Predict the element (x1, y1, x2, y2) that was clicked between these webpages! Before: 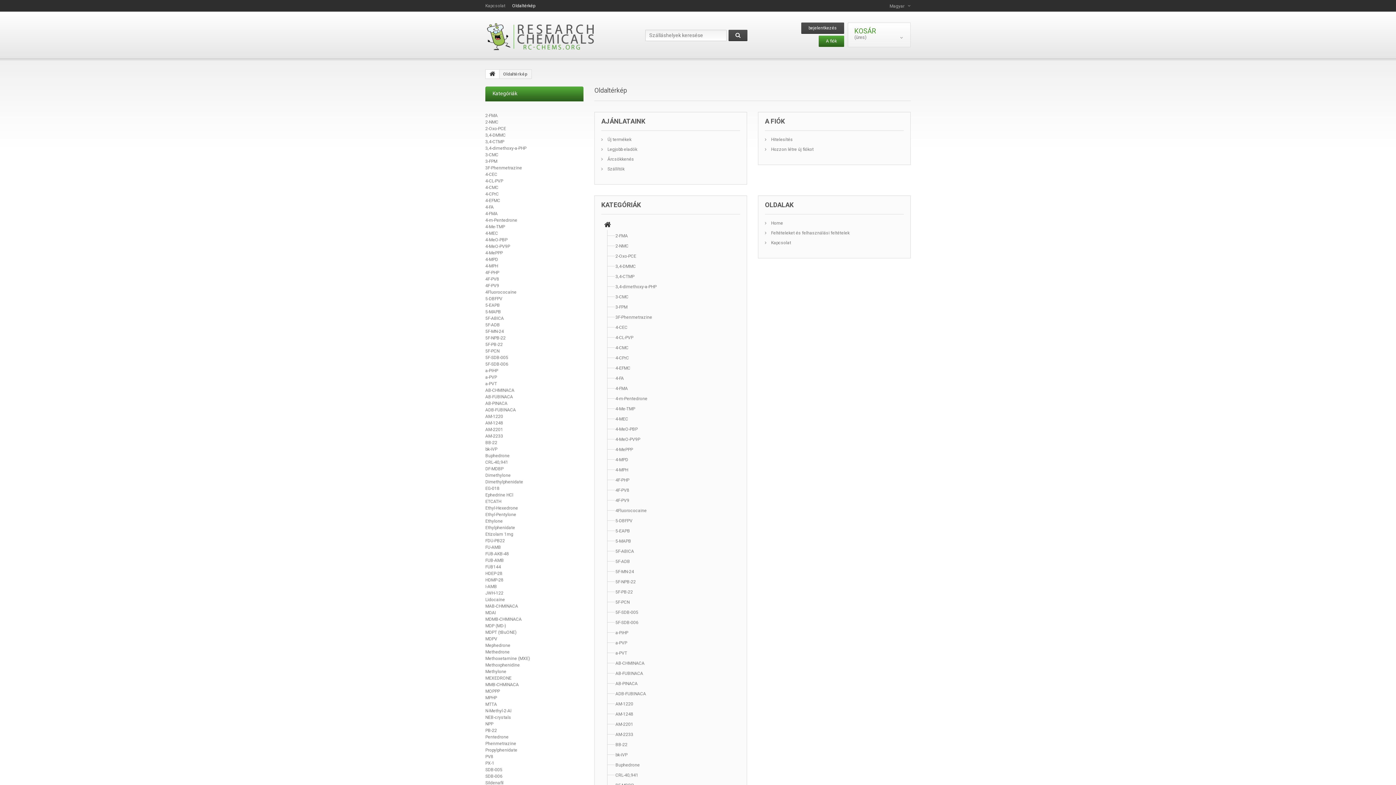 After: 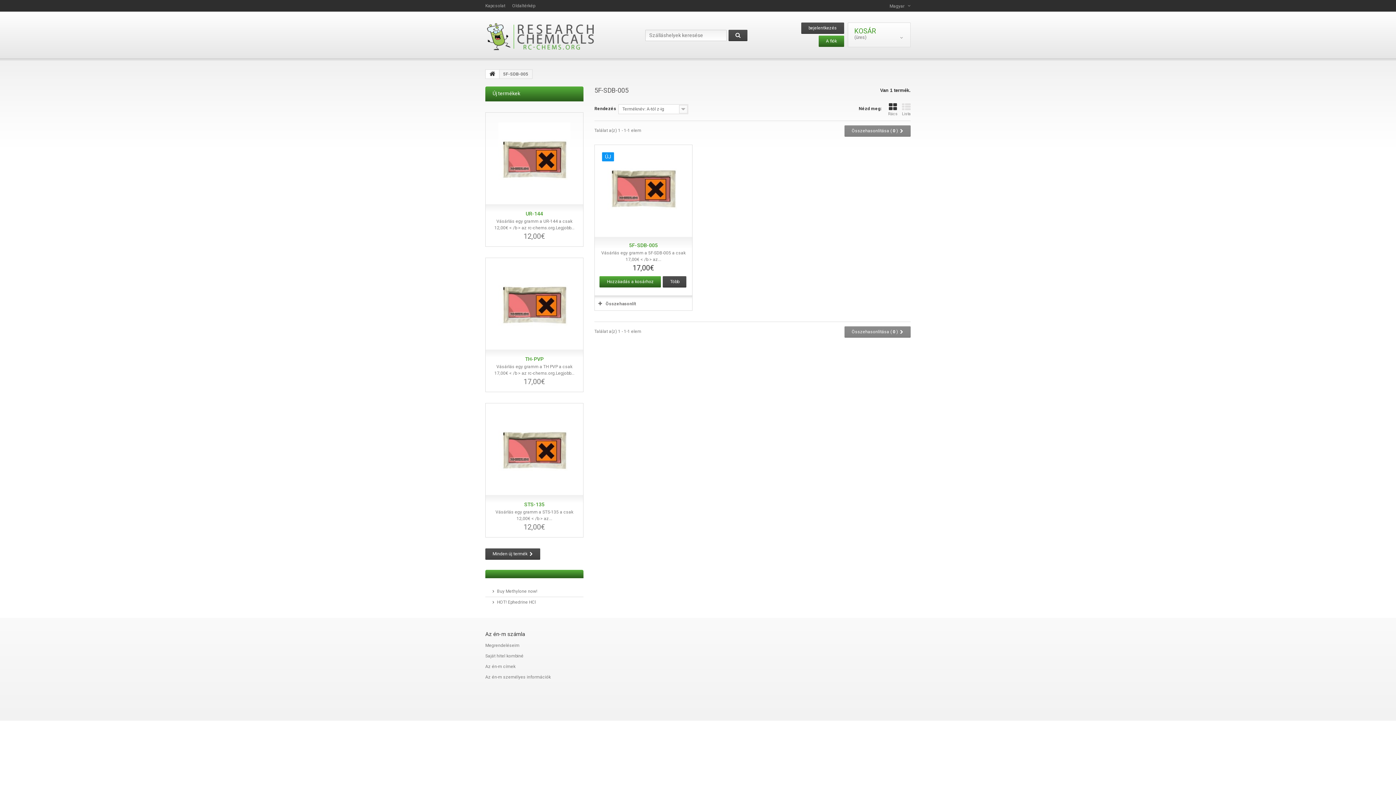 Action: bbox: (485, 355, 508, 360) label: 5F-SDB-005